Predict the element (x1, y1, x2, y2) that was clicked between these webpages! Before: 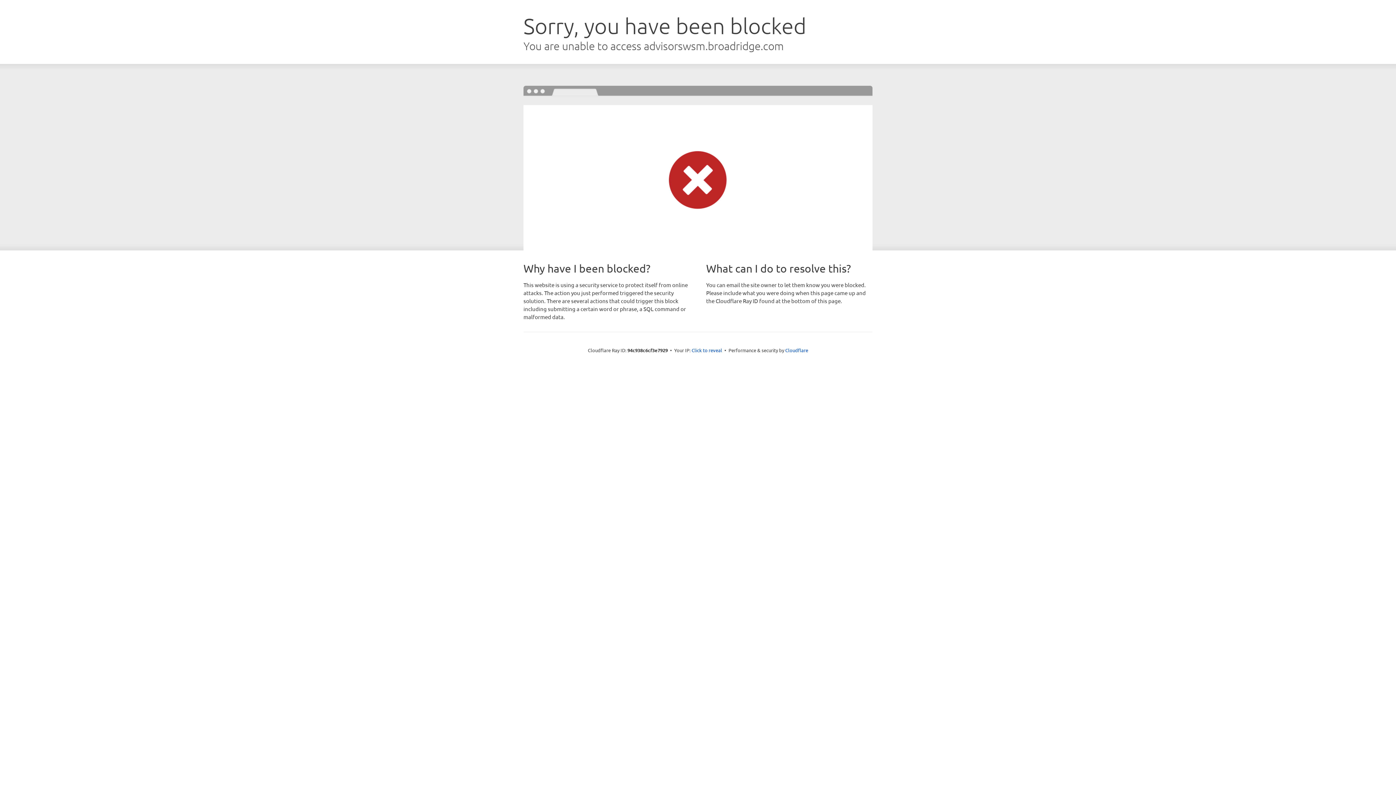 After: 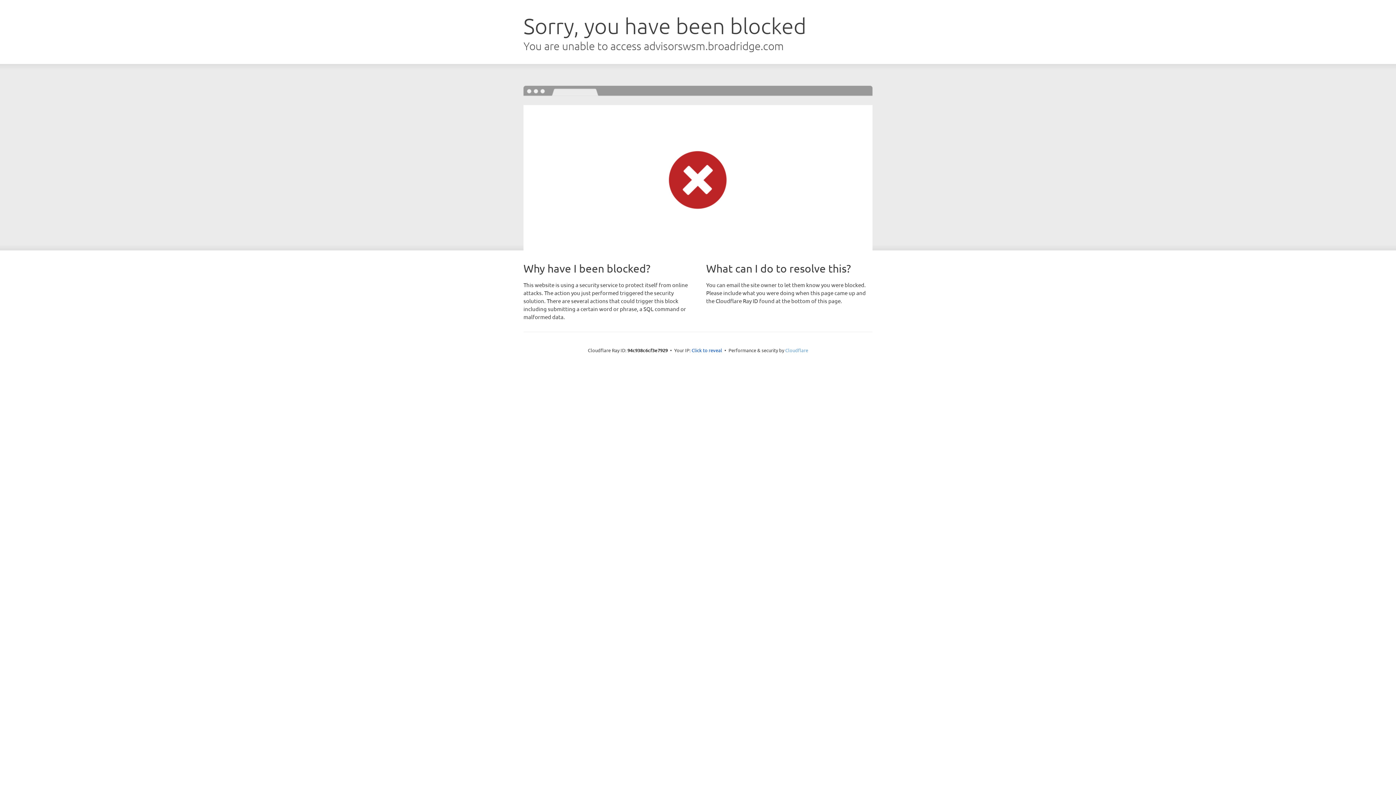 Action: bbox: (785, 347, 808, 353) label: Cloudflare